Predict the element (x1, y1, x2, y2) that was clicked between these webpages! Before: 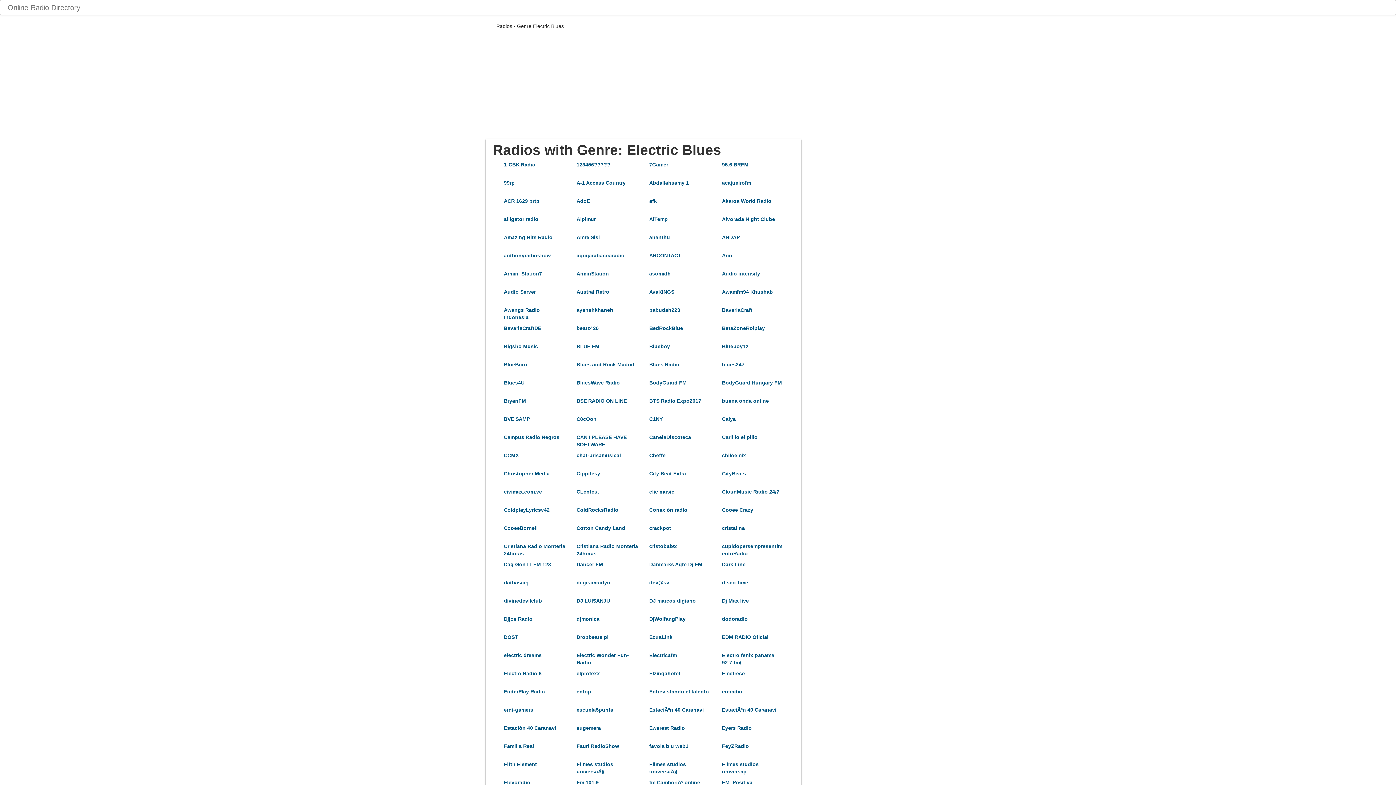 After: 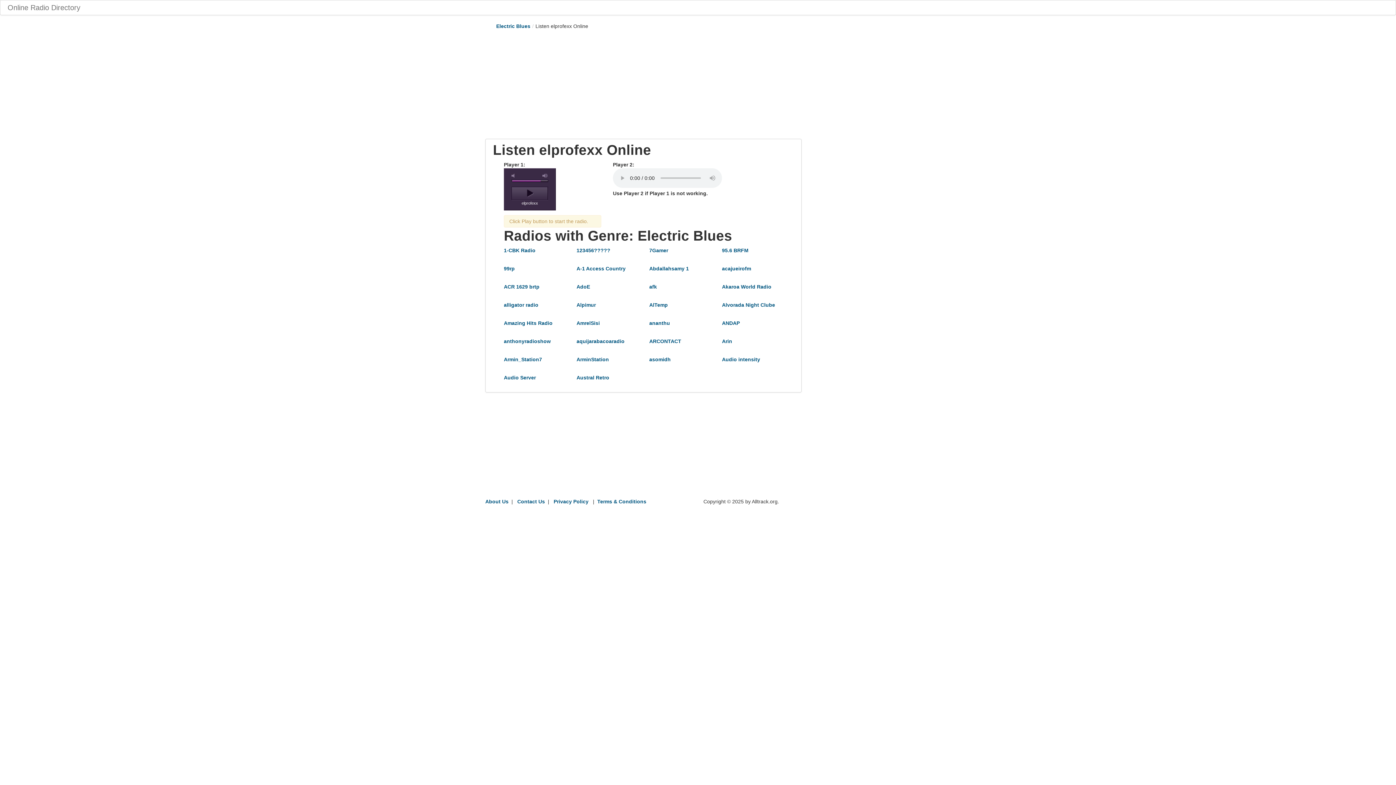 Action: bbox: (576, 670, 600, 676) label: elprofexx